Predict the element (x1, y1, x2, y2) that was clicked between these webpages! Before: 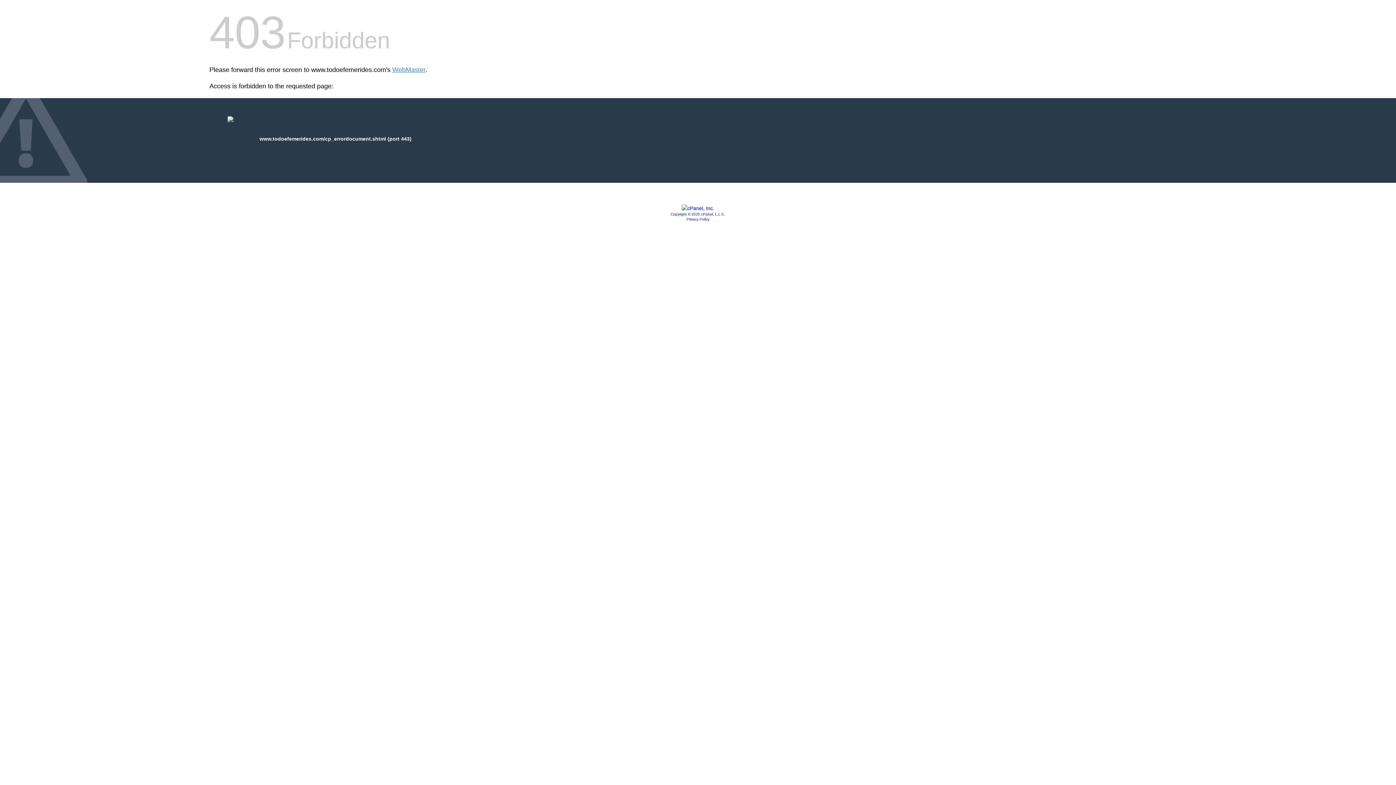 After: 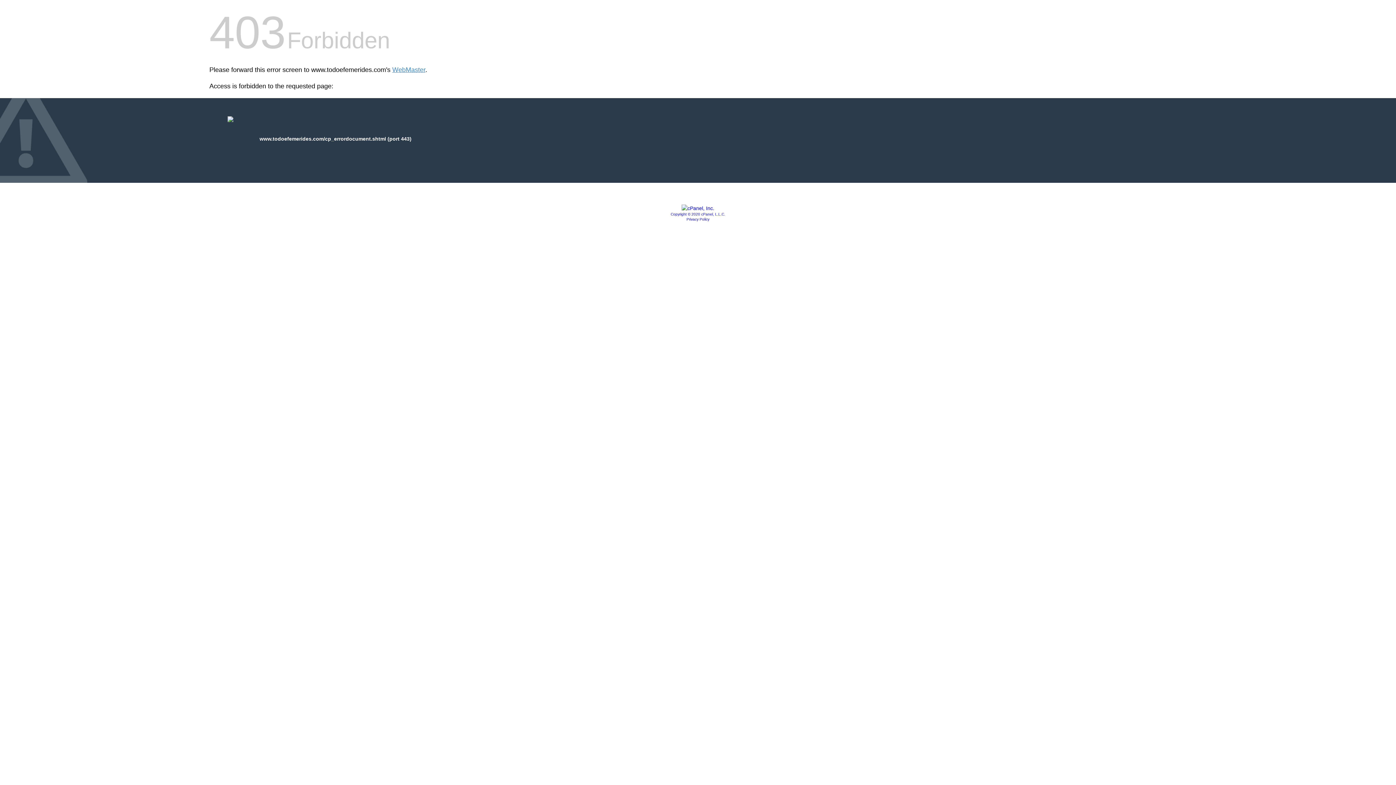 Action: bbox: (686, 217, 709, 221) label: Privacy Policy